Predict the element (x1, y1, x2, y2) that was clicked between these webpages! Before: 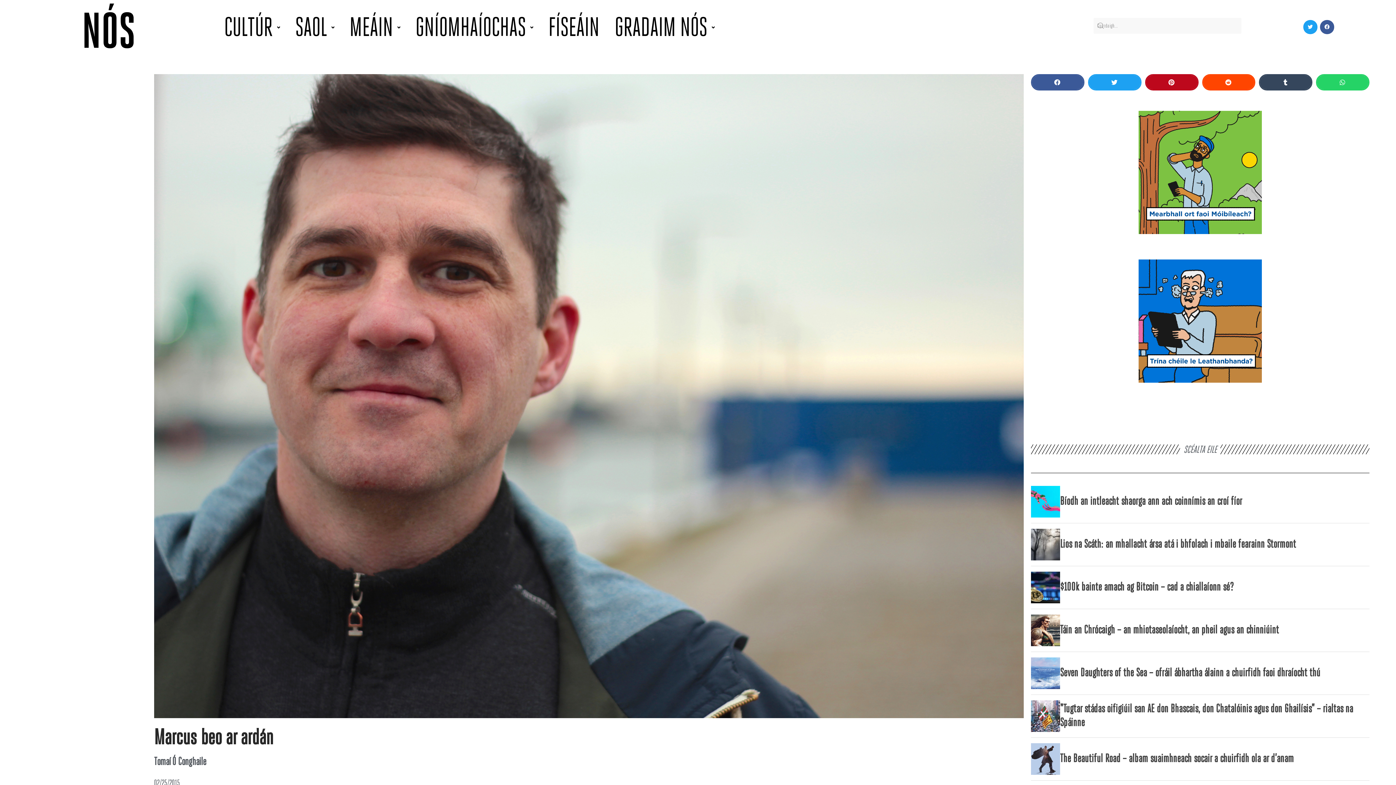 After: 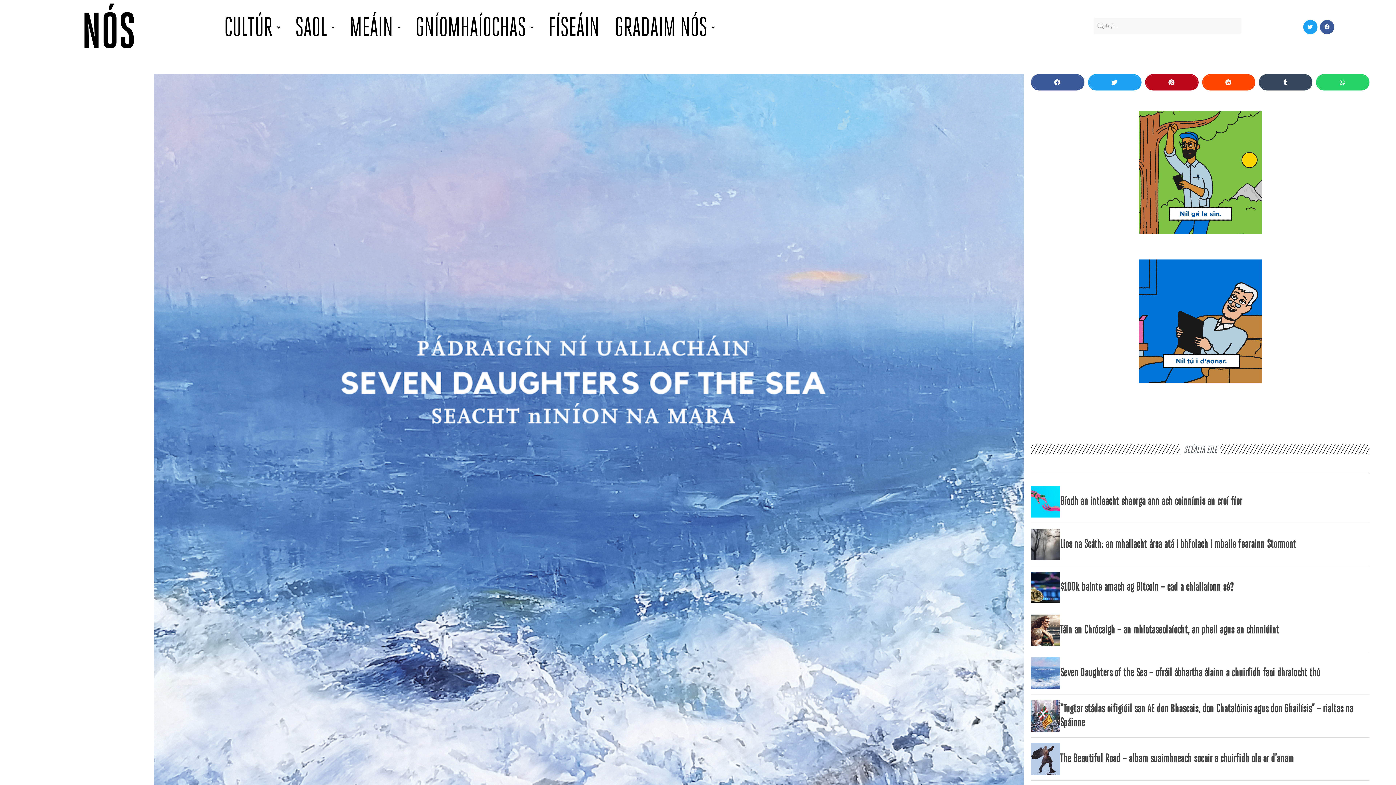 Action: label: Seven Daughters of the Sea – ofráil ábhartha álainn a chuirfidh faoi dhraíocht thú bbox: (1060, 666, 1320, 679)